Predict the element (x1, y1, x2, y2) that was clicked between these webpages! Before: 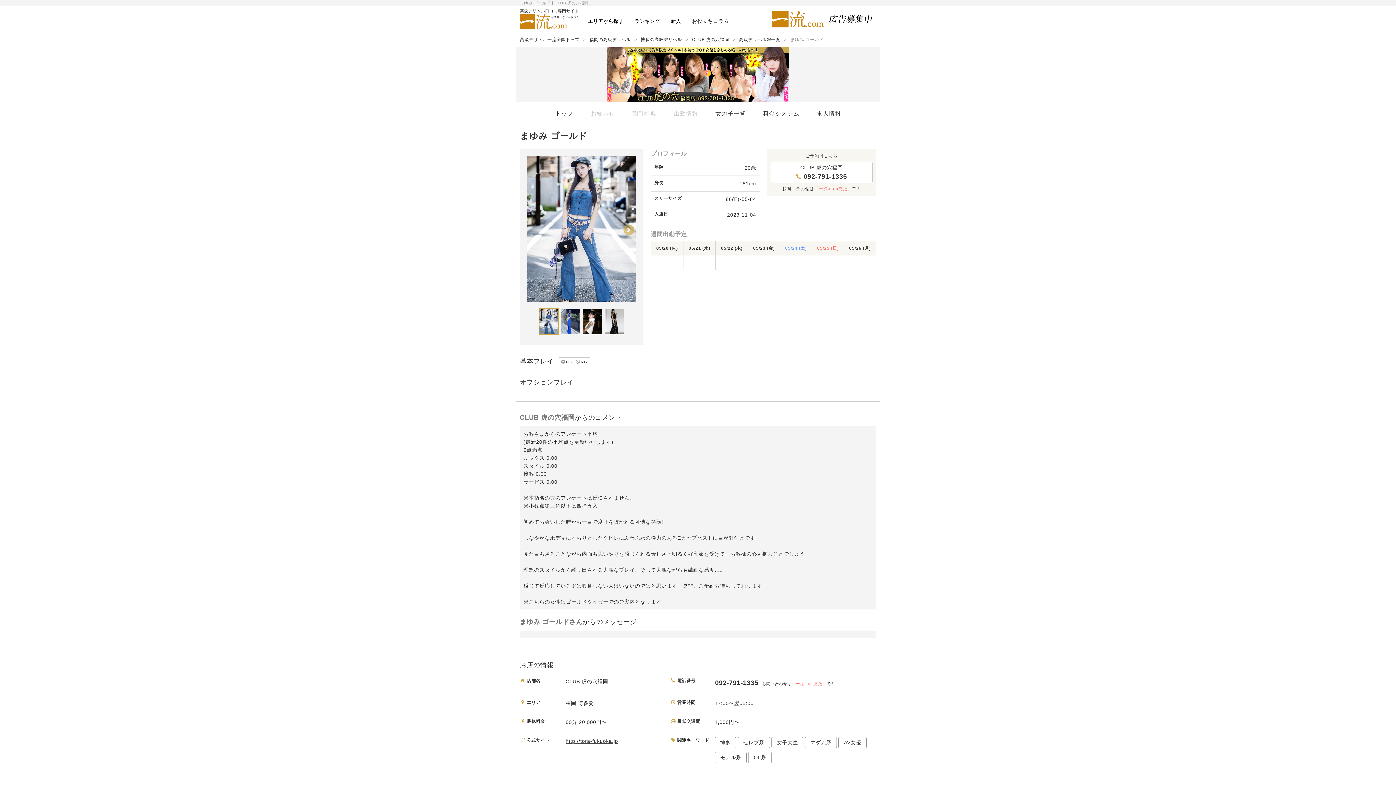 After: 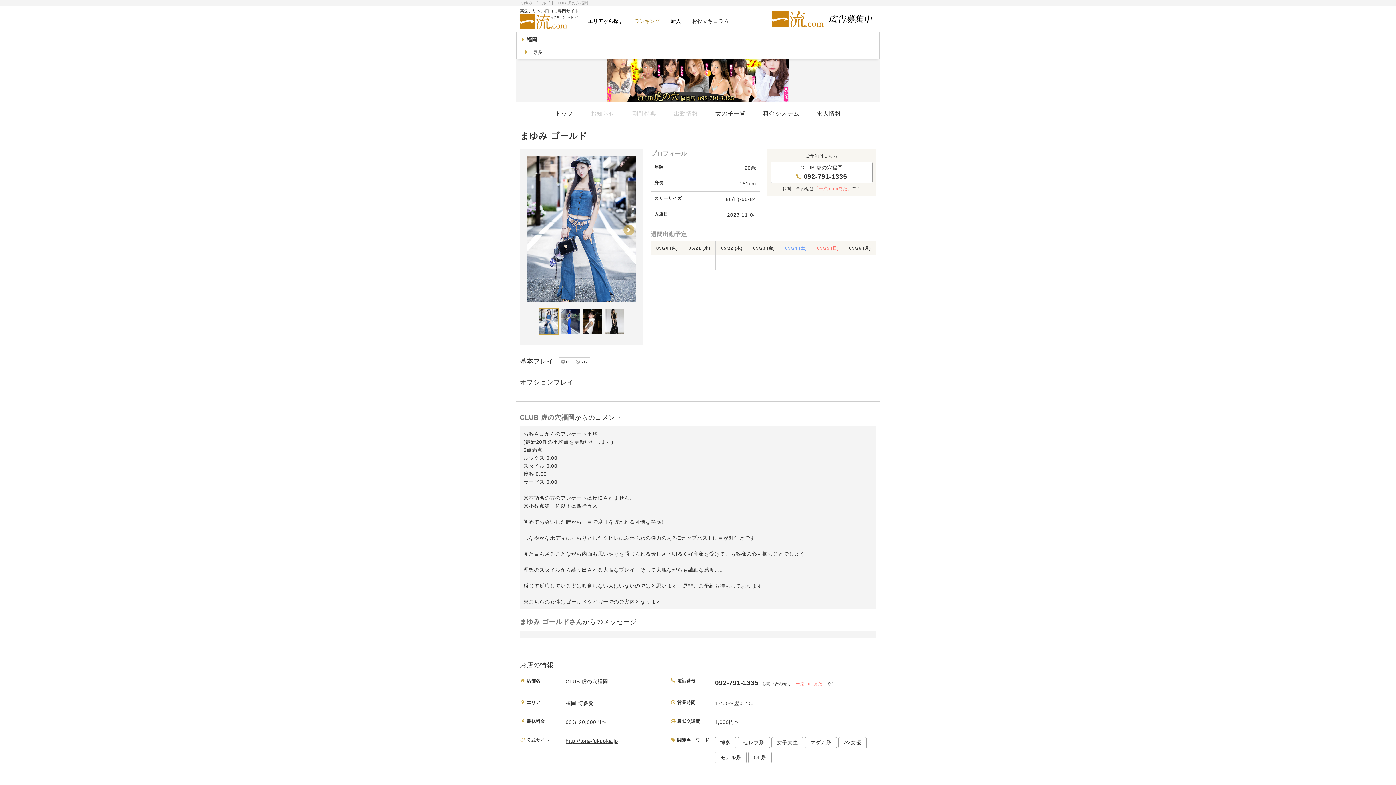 Action: bbox: (629, 8, 665, 31) label: ランキング